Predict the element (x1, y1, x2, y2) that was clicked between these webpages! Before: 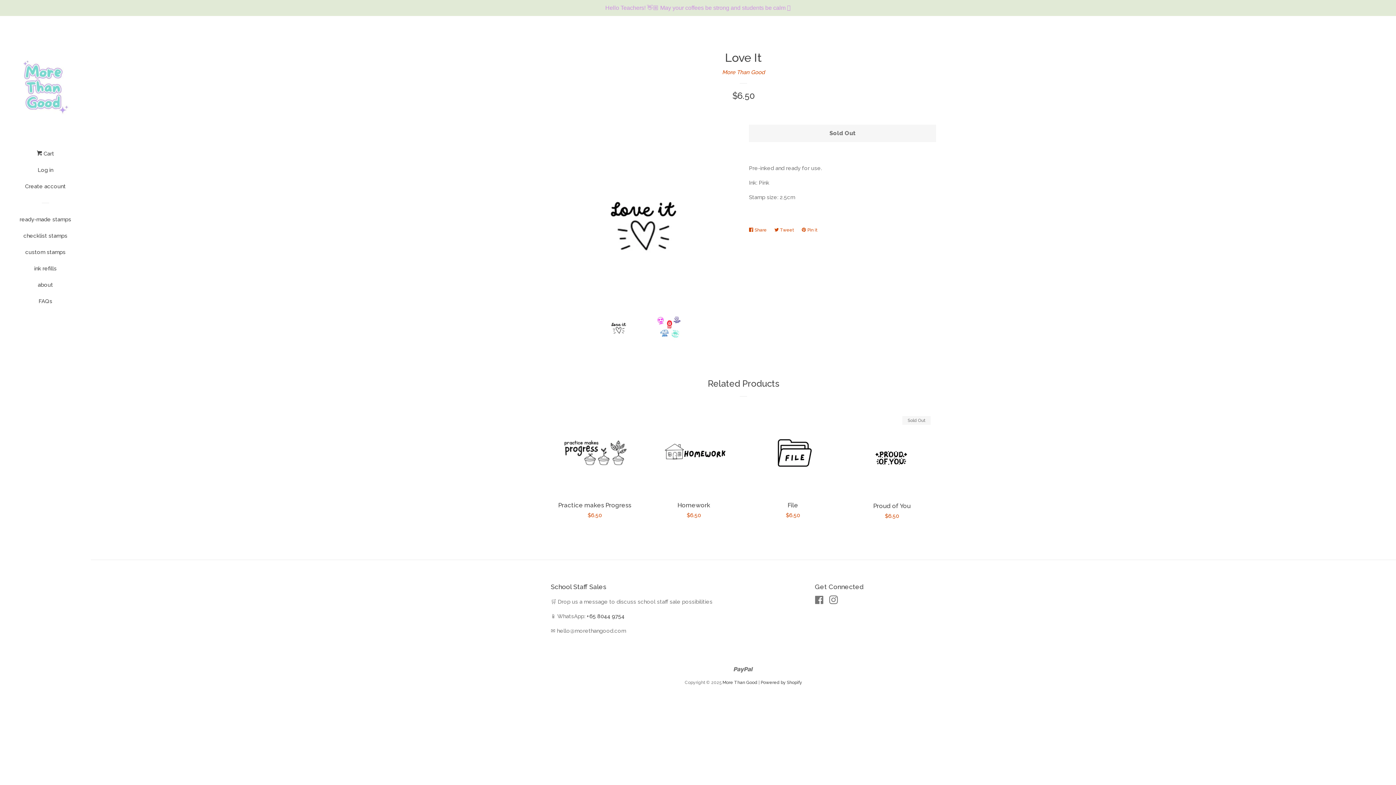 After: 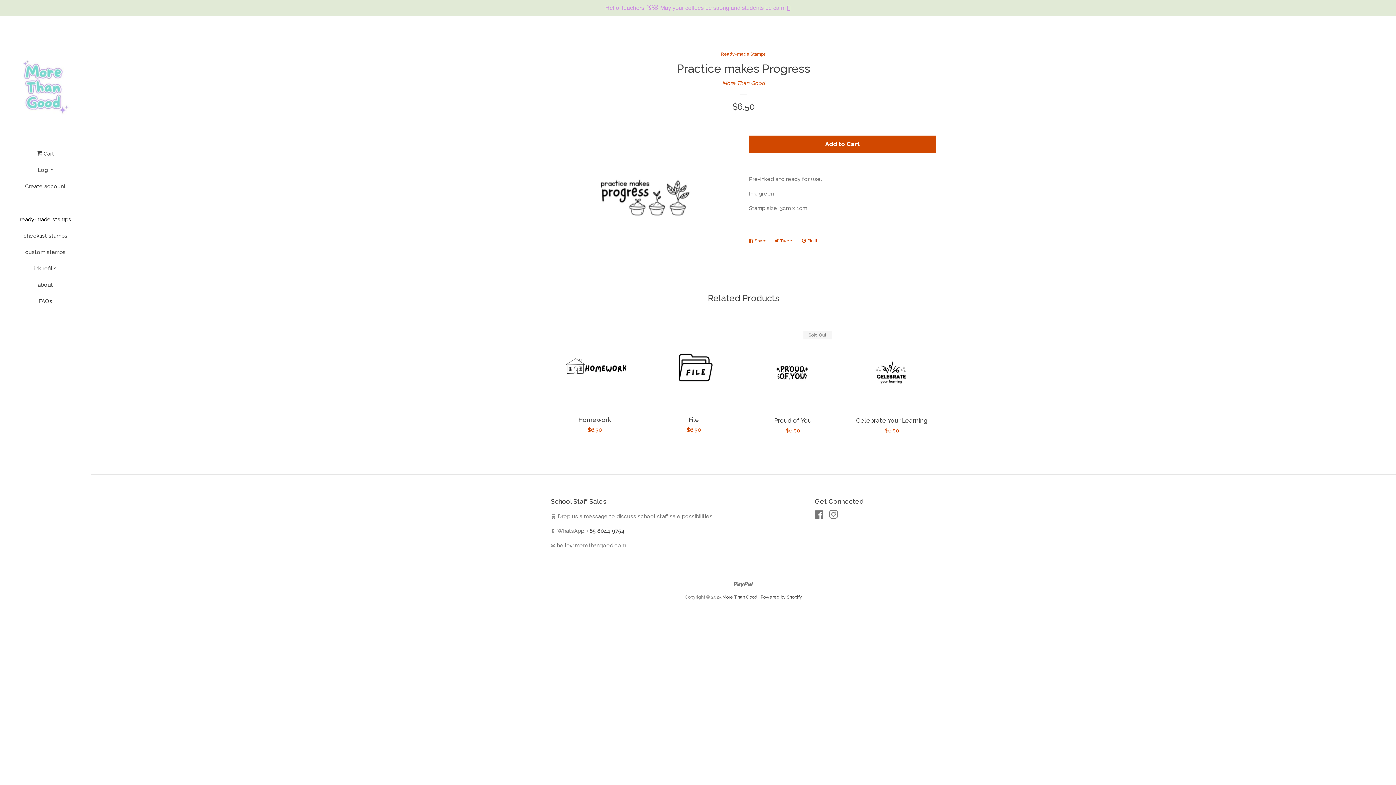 Action: bbox: (550, 409, 639, 526) label: Practice makes Progress

Regular price
$6.50